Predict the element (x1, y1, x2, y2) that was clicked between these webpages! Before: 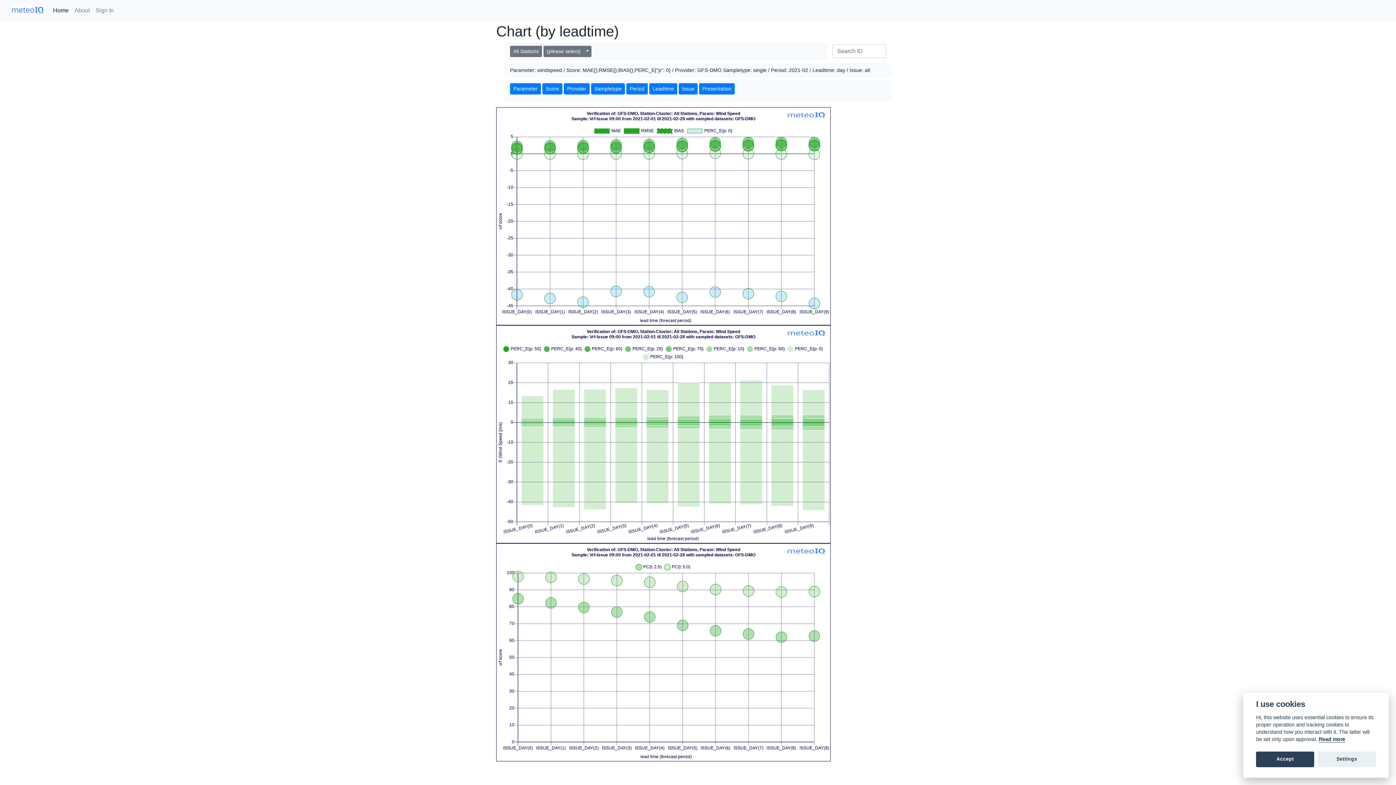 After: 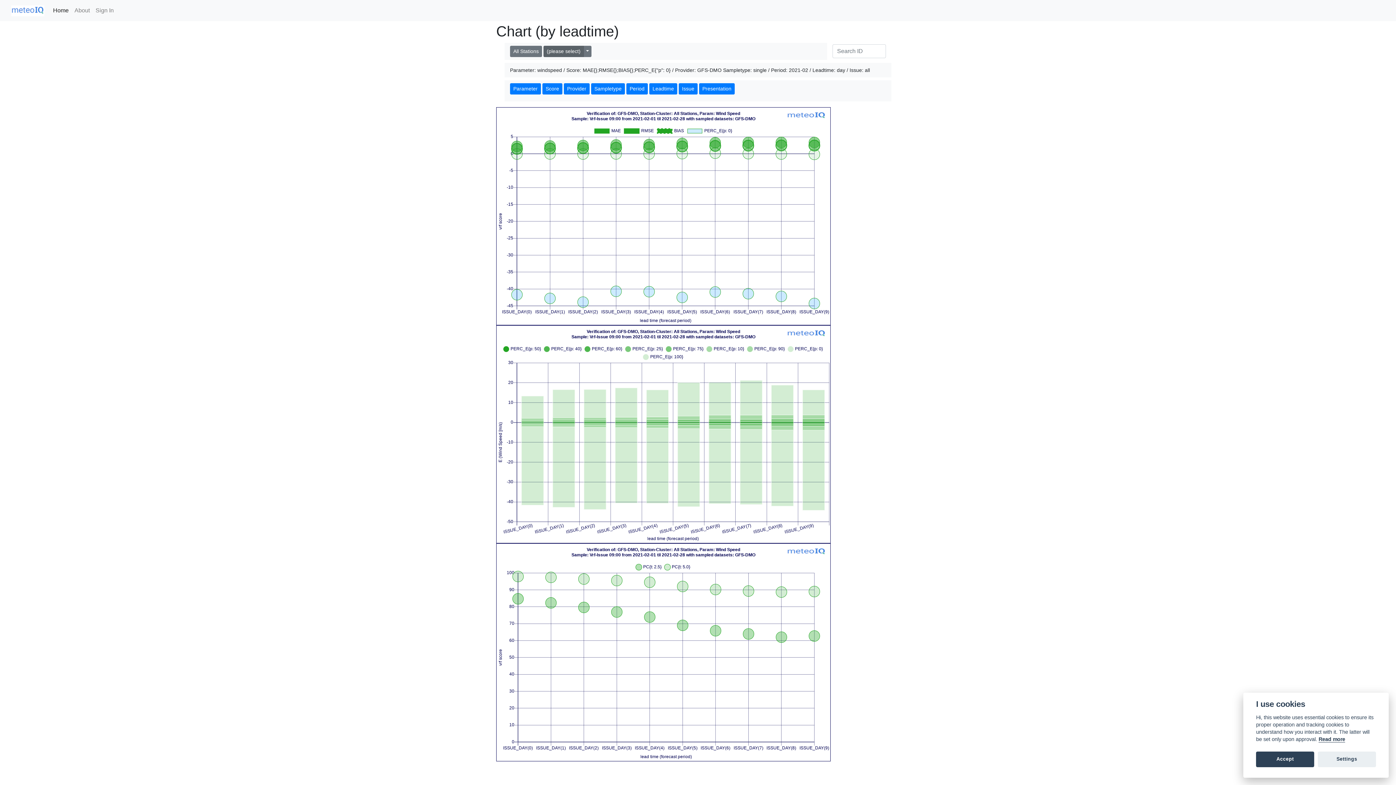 Action: label: (please select) bbox: (543, 45, 584, 56)